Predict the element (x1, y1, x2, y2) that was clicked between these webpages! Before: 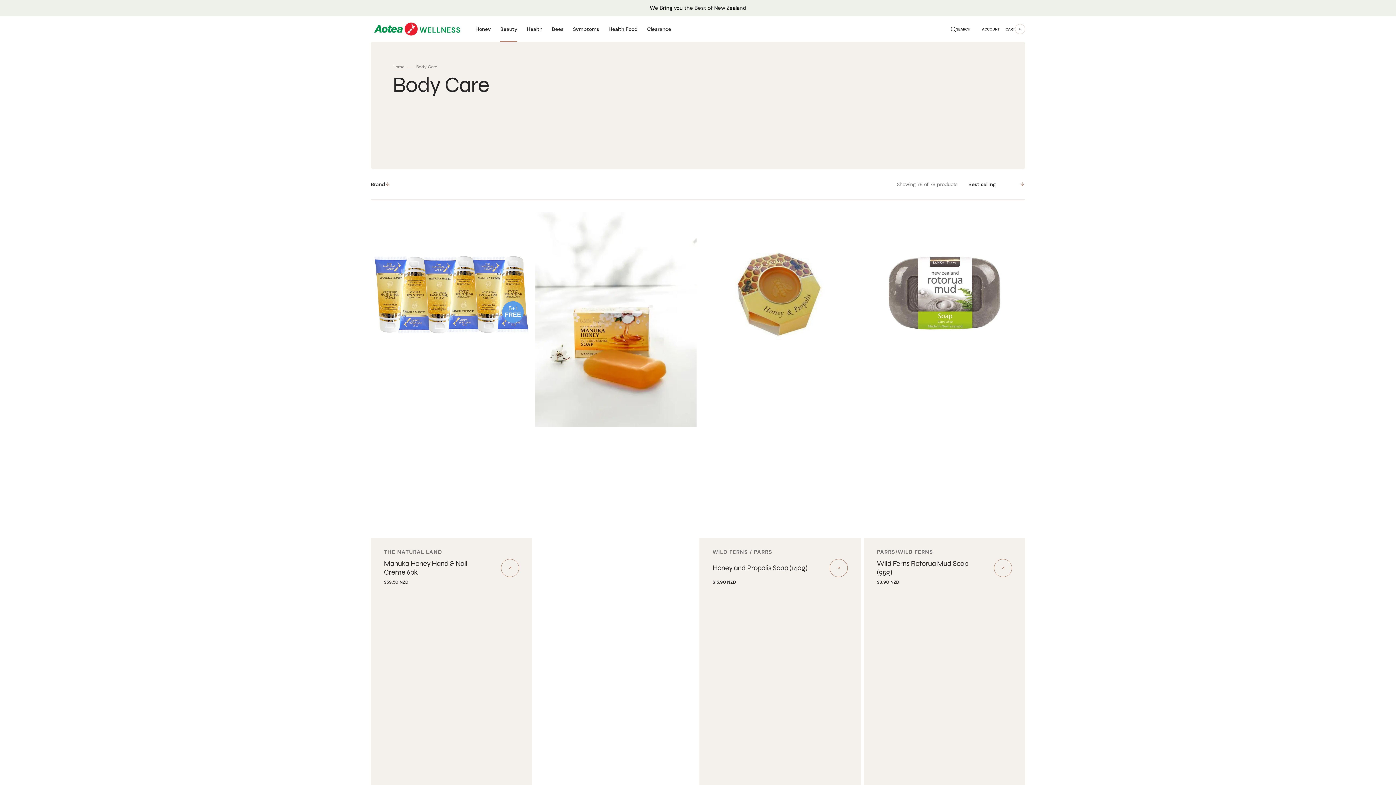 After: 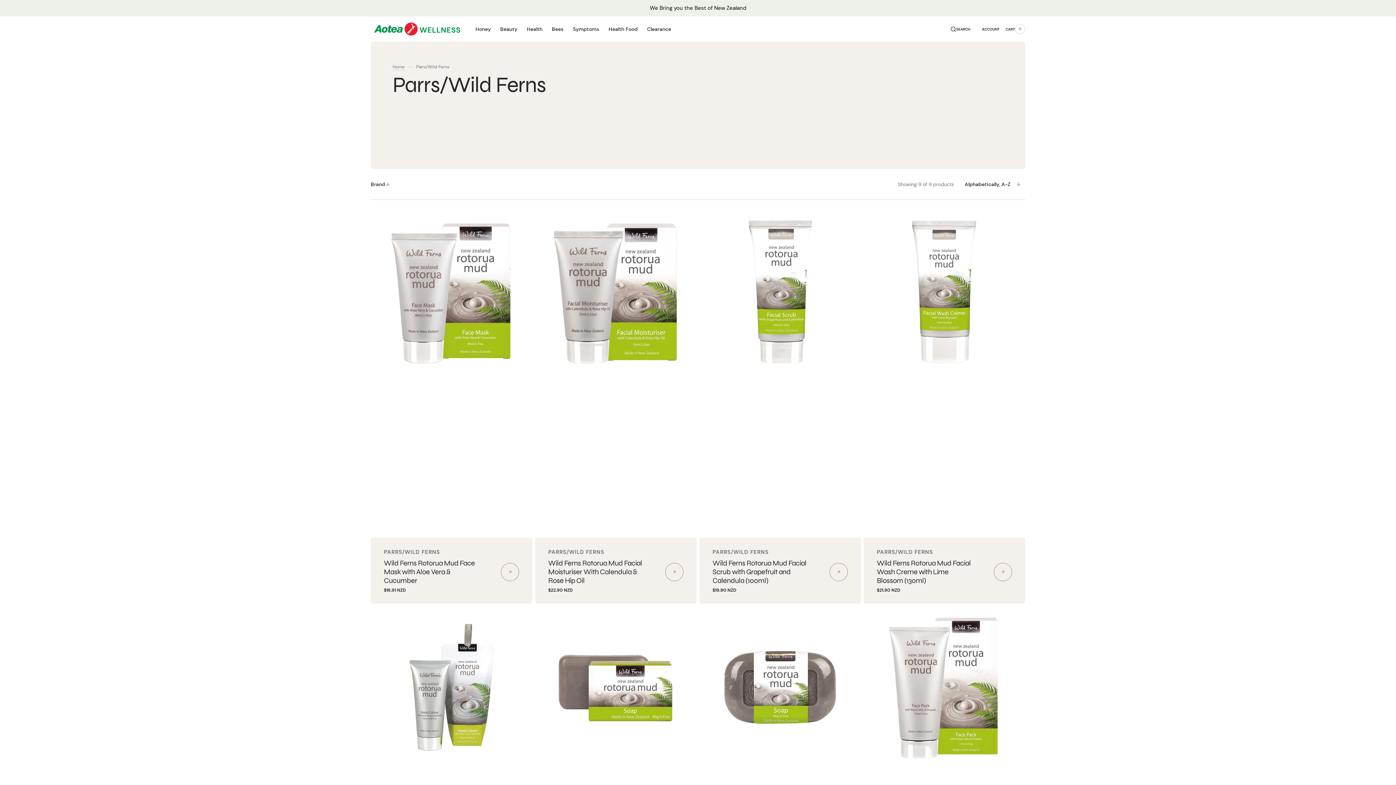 Action: bbox: (877, 548, 933, 556) label: PARRS/WILD FERNS